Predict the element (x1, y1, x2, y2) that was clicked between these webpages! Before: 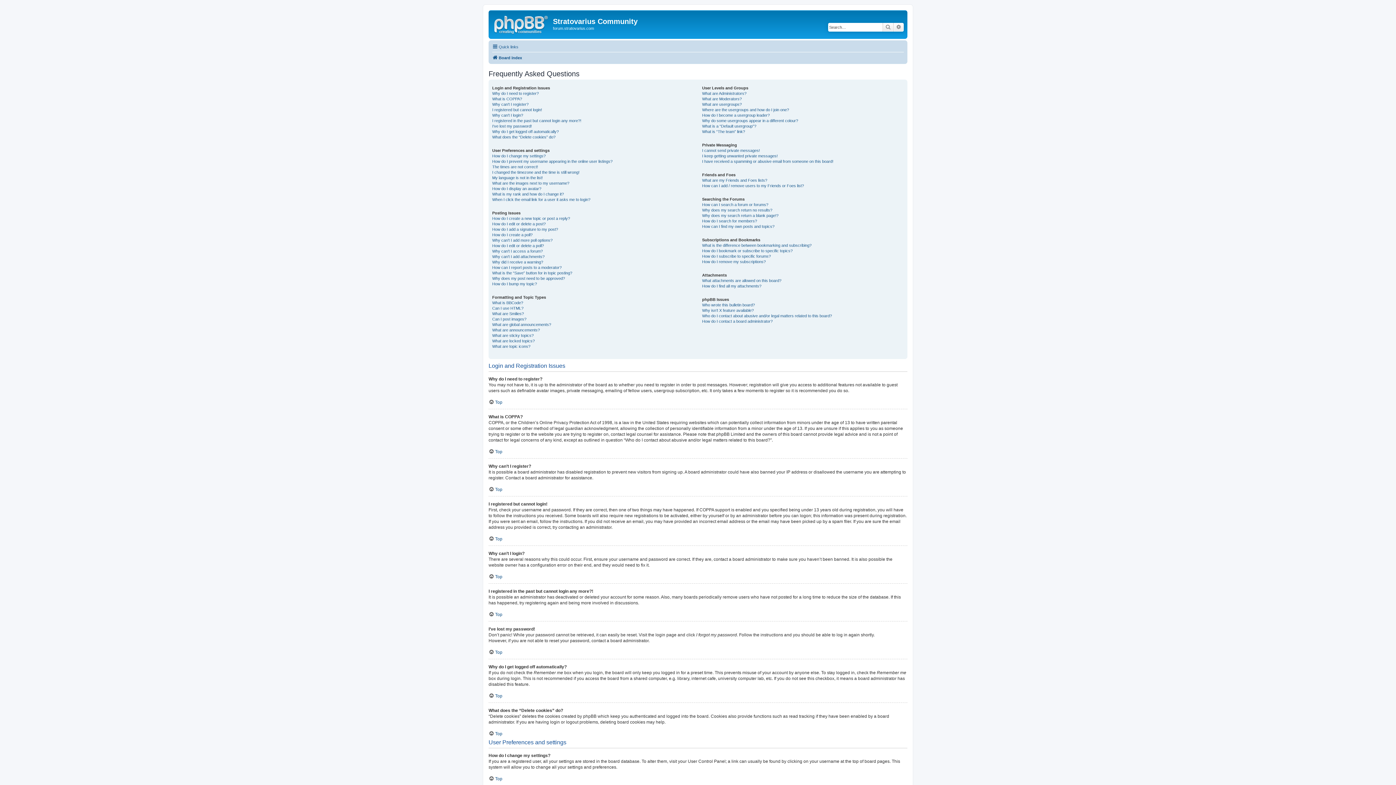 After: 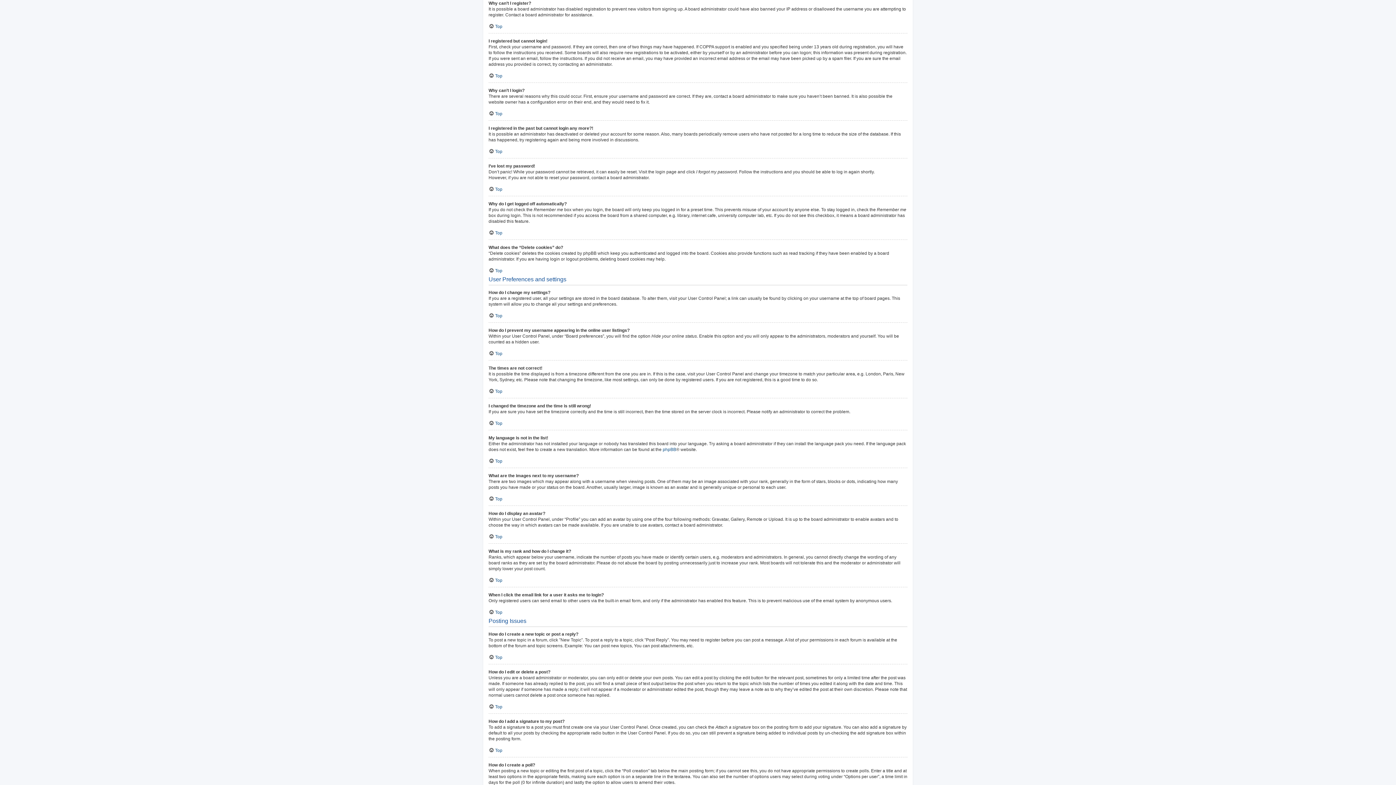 Action: label: Why can’t I register? bbox: (492, 101, 528, 107)